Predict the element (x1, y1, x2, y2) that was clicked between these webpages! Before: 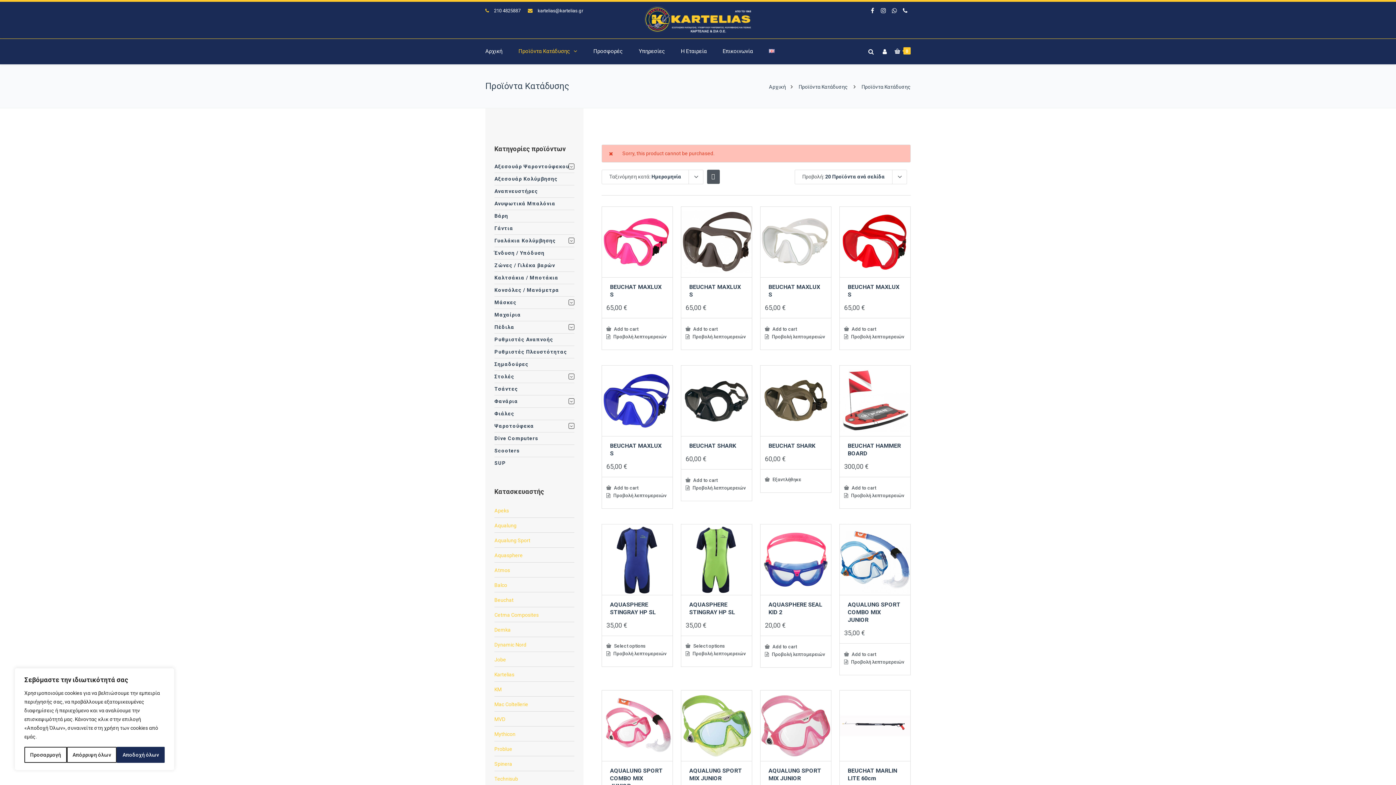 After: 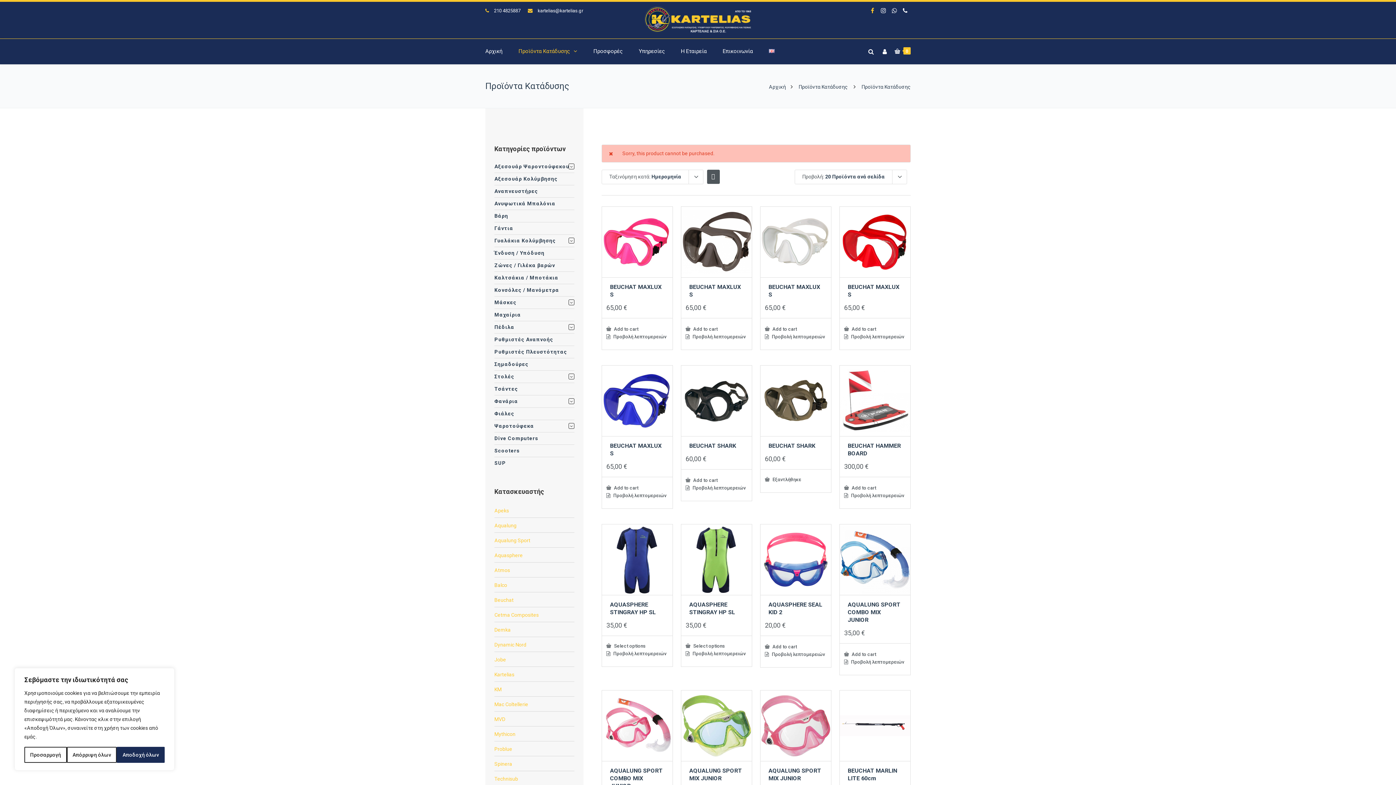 Action: bbox: (867, 5, 878, 16)